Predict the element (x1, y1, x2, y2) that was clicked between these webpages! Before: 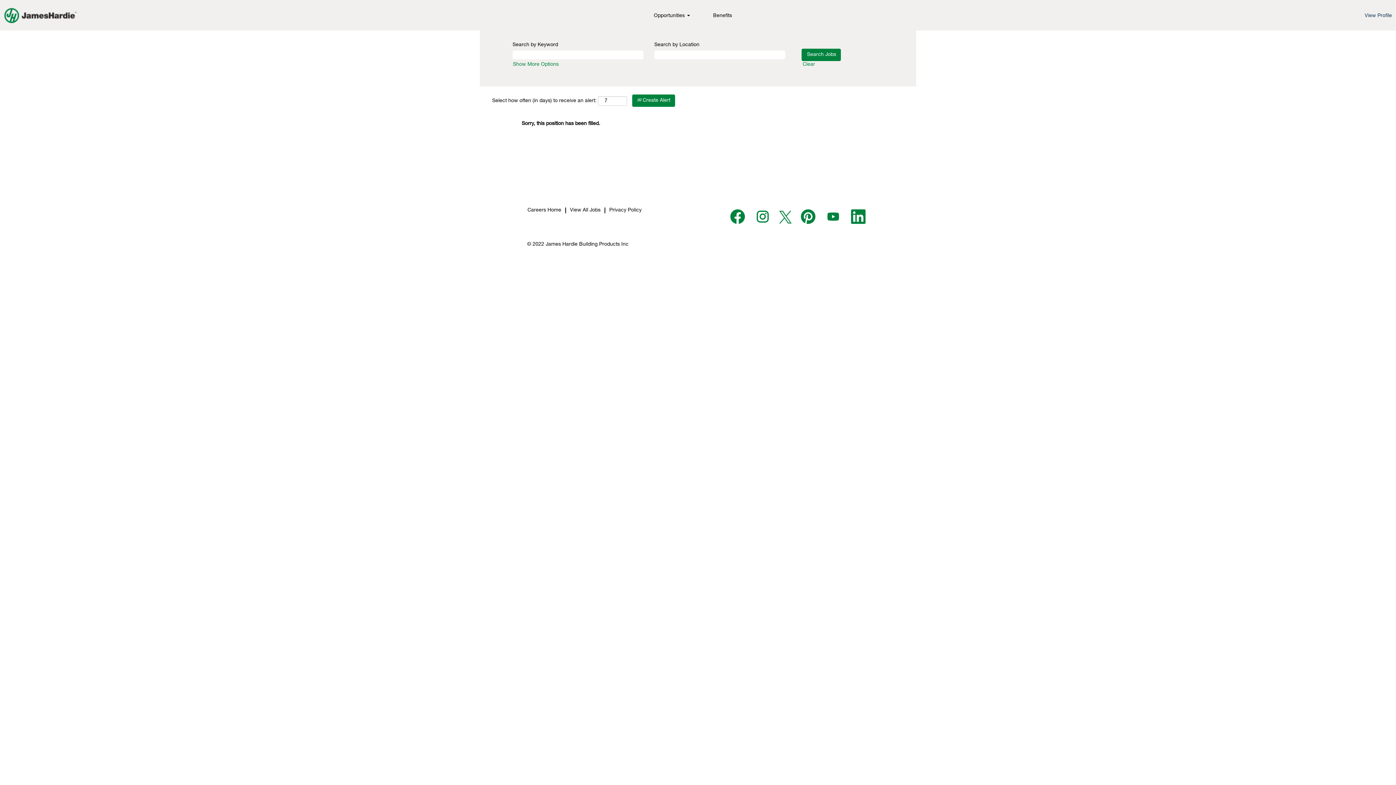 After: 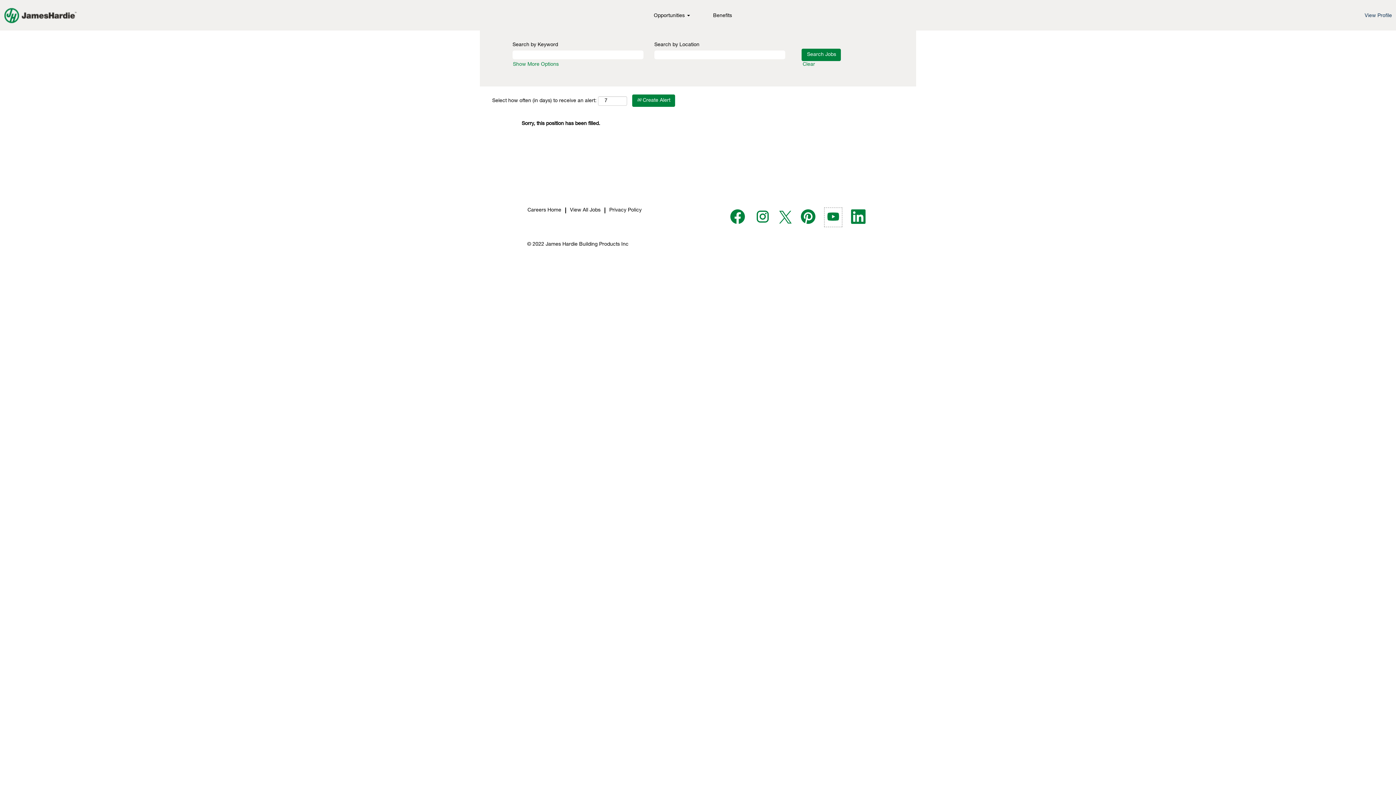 Action: bbox: (824, 207, 842, 227)